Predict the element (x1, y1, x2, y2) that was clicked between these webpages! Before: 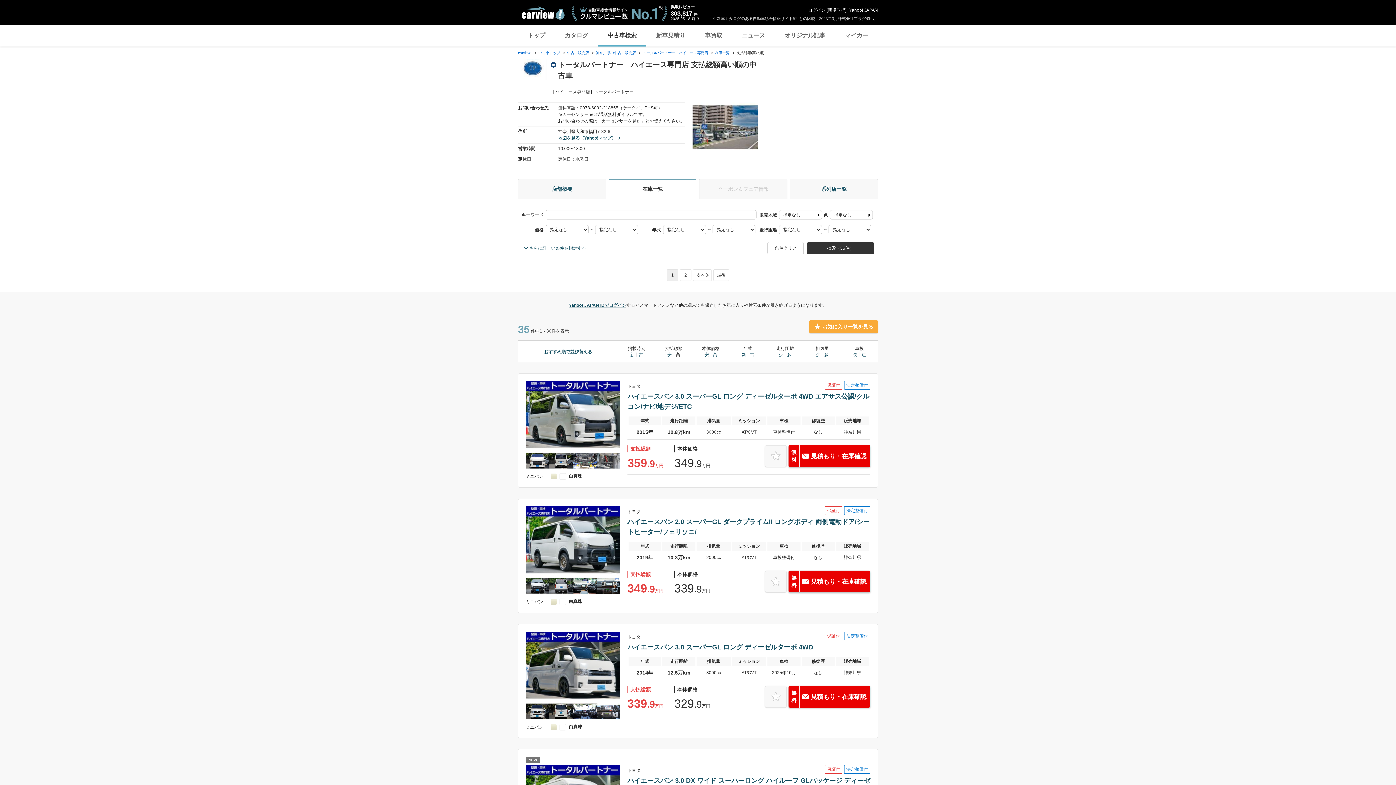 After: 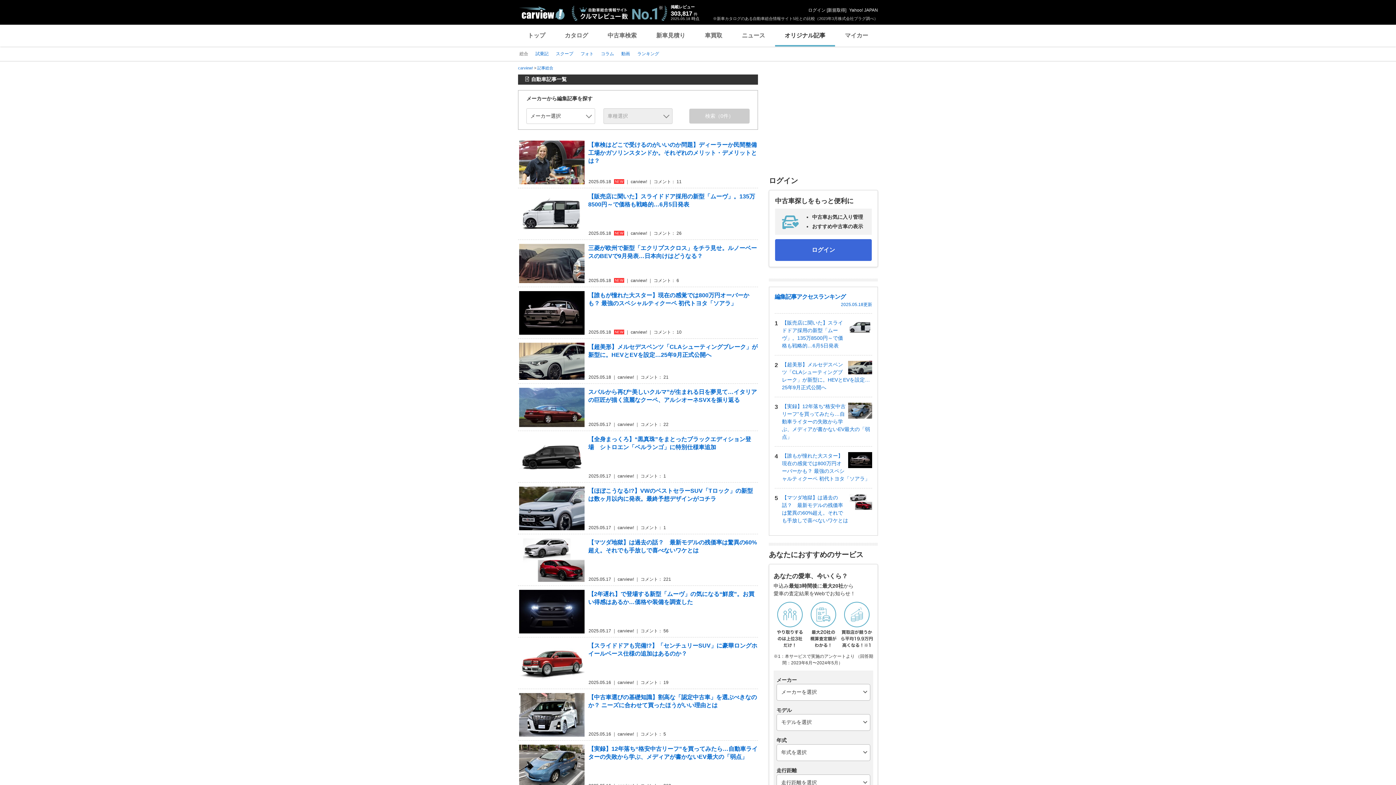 Action: bbox: (775, 24, 835, 46) label: オリジナル記事